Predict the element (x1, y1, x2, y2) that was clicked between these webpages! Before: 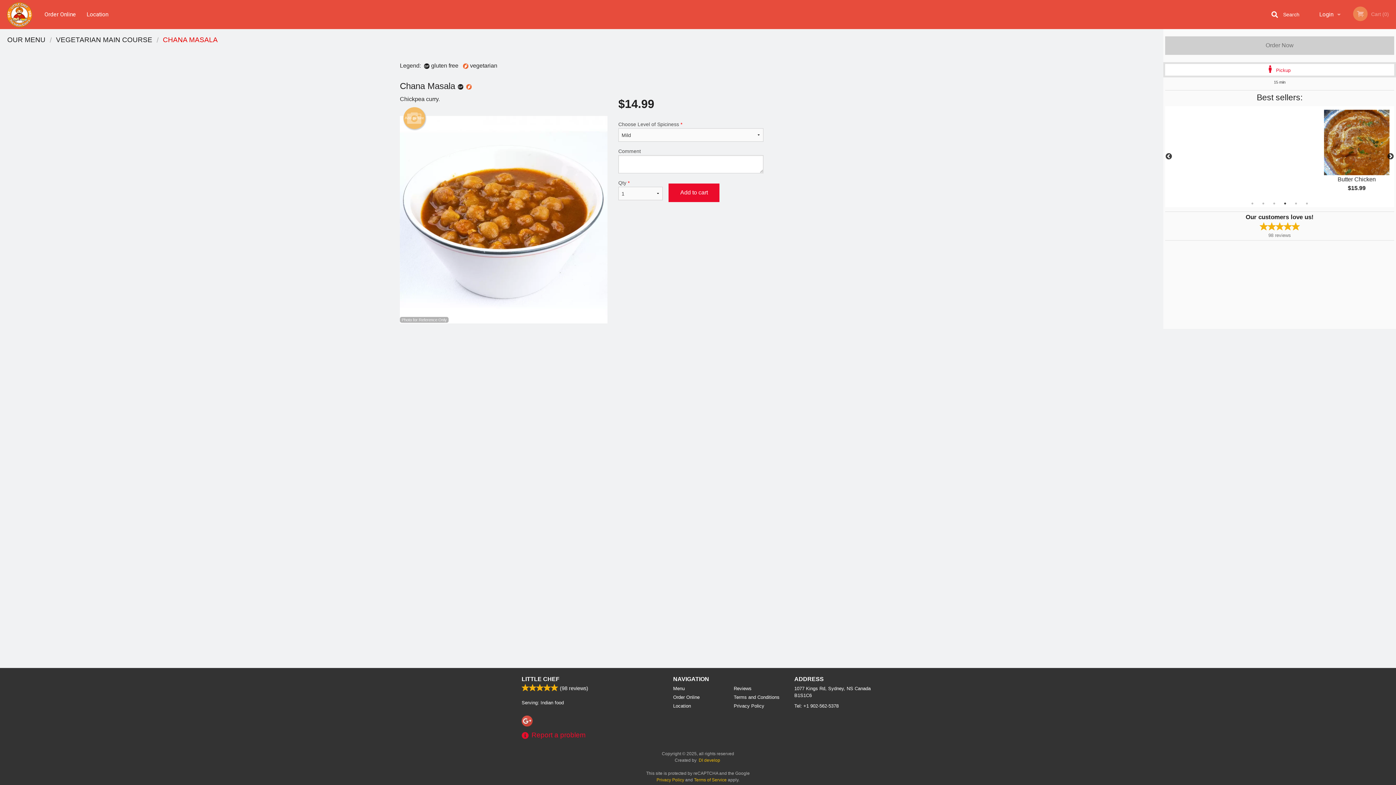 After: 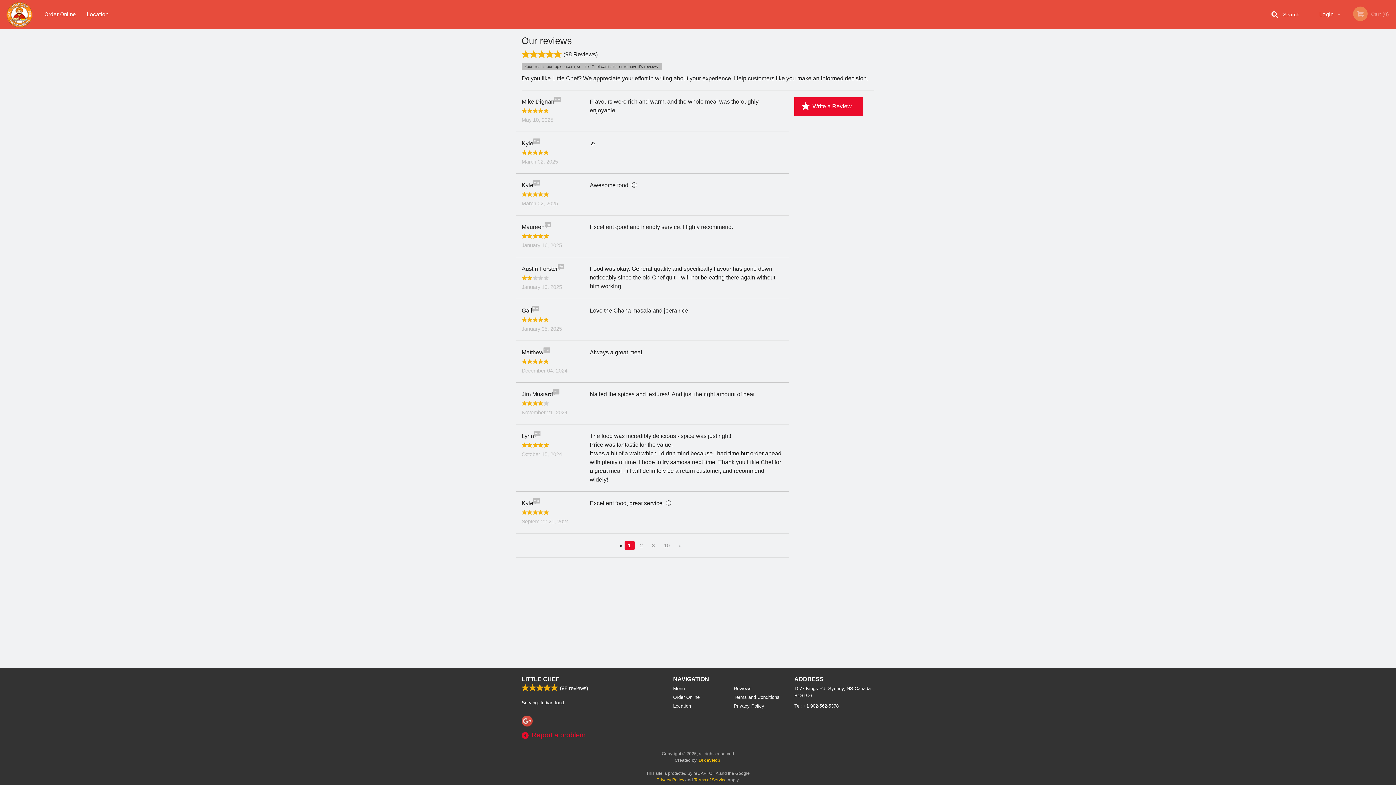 Action: label: (98 reviews) bbox: (558, 684, 588, 692)